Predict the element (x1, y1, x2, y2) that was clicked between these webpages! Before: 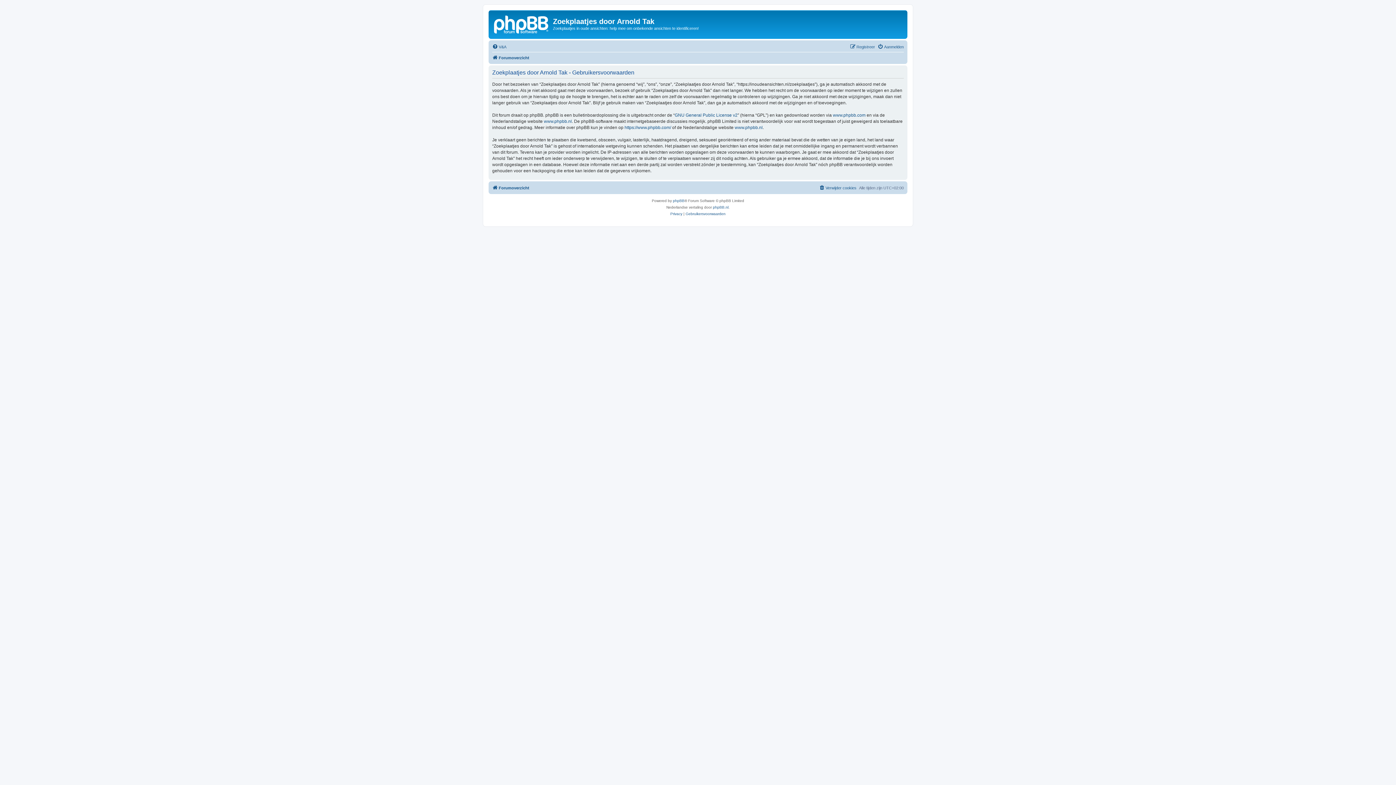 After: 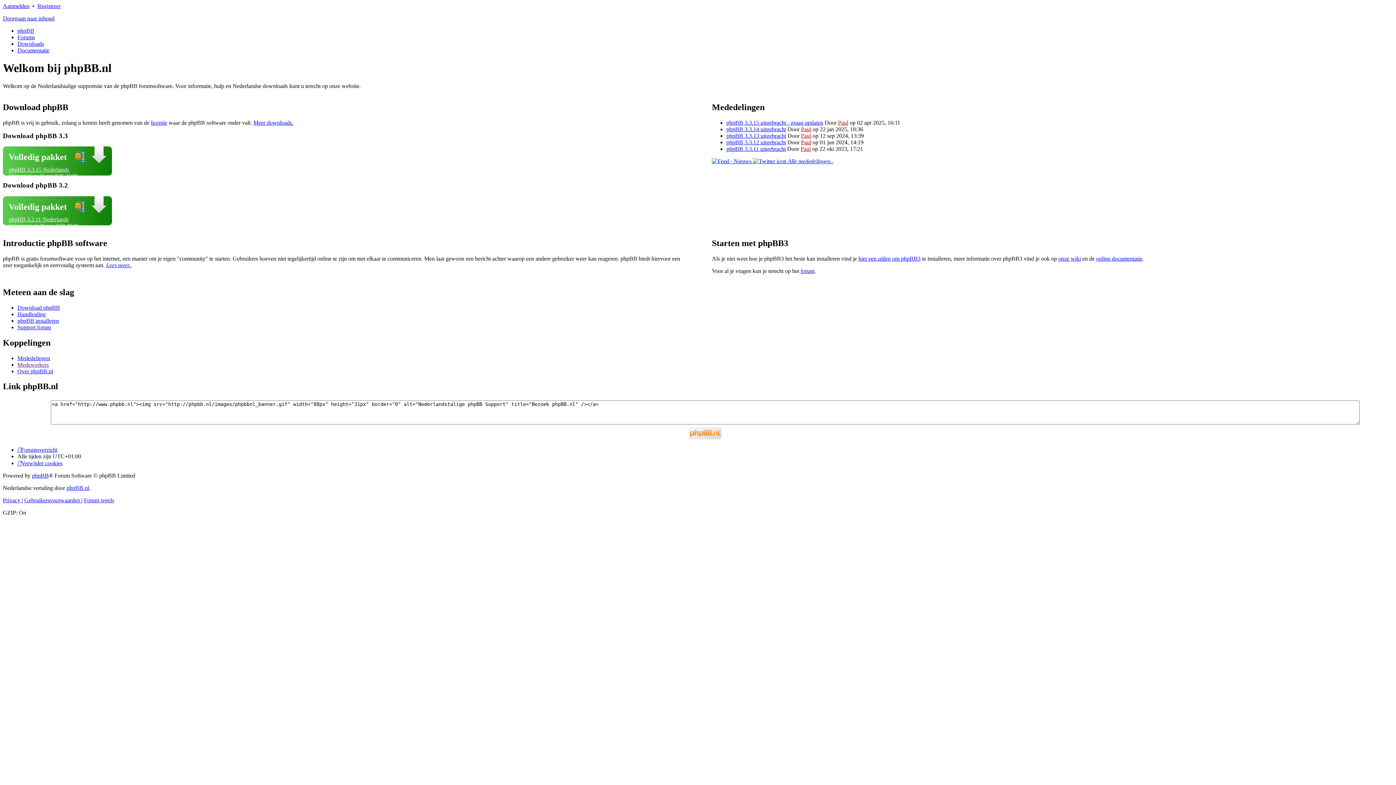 Action: bbox: (734, 124, 762, 130) label: www.phpbb.nl